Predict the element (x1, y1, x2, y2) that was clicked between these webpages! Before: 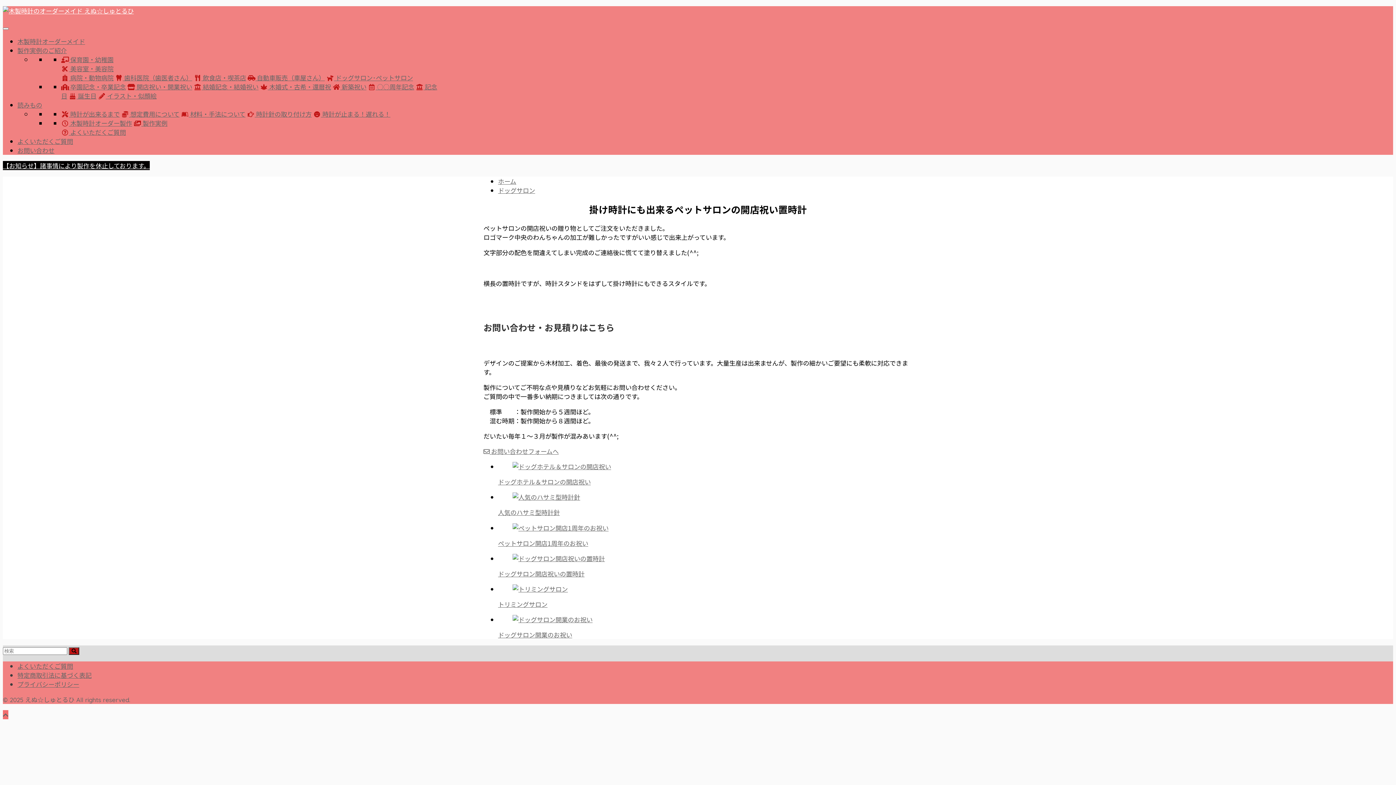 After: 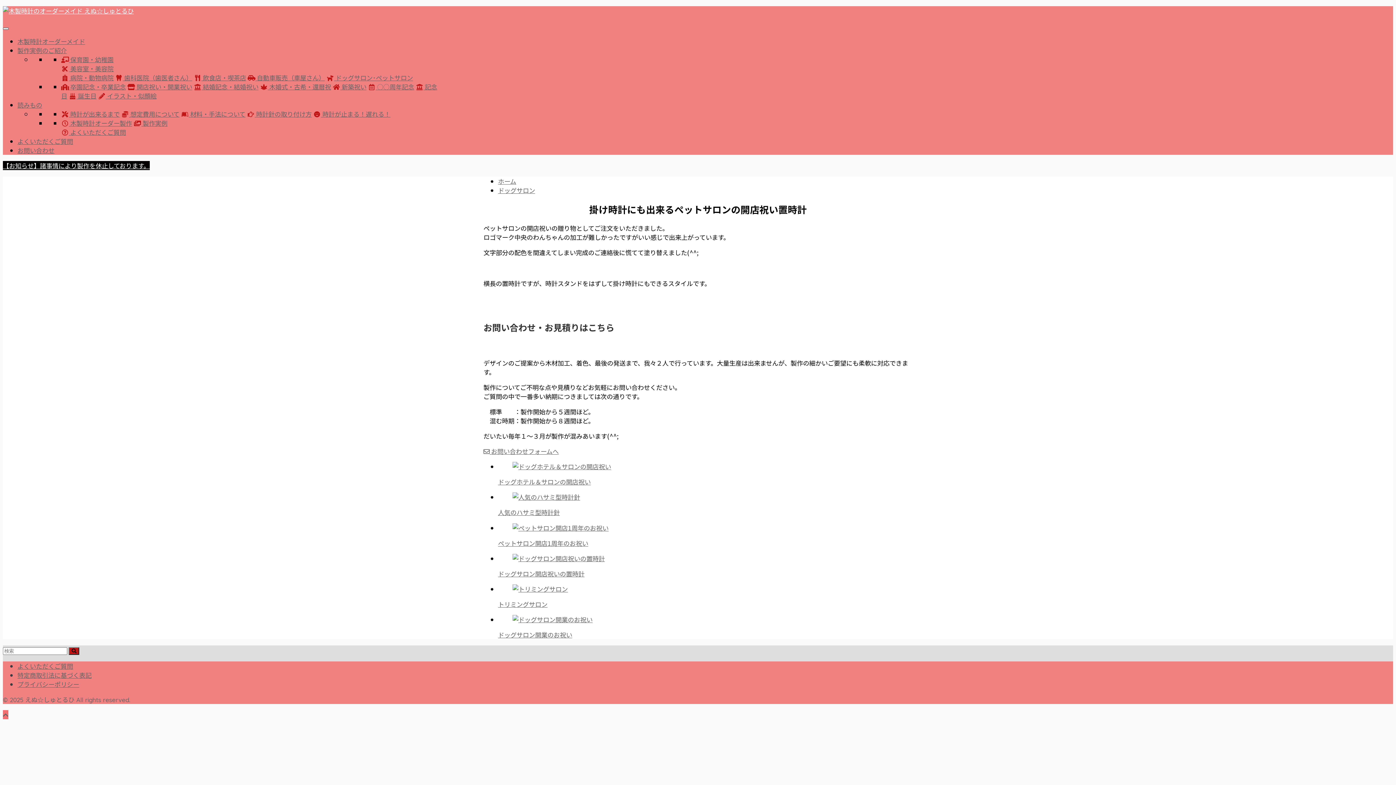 Action: label: Toggle Menu bbox: (2, 27, 8, 29)